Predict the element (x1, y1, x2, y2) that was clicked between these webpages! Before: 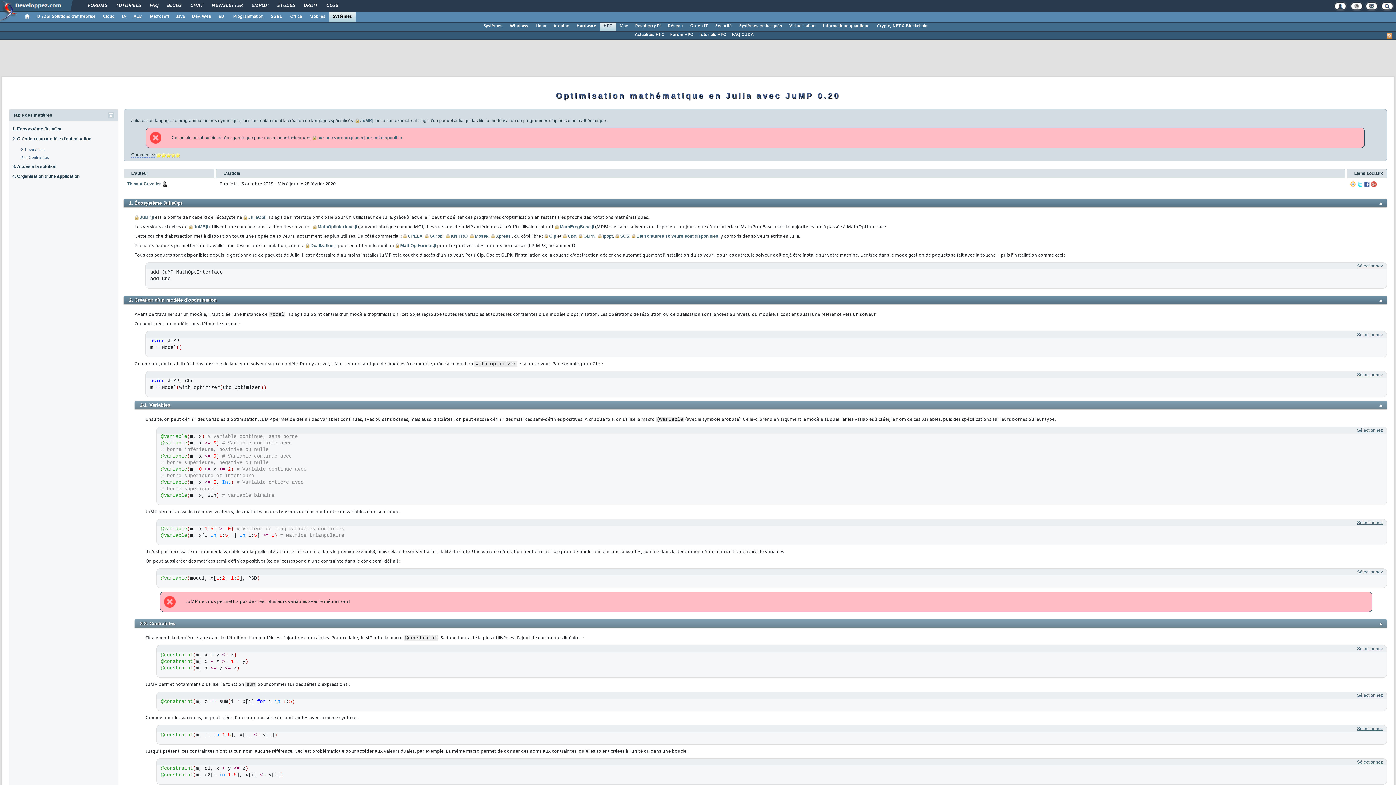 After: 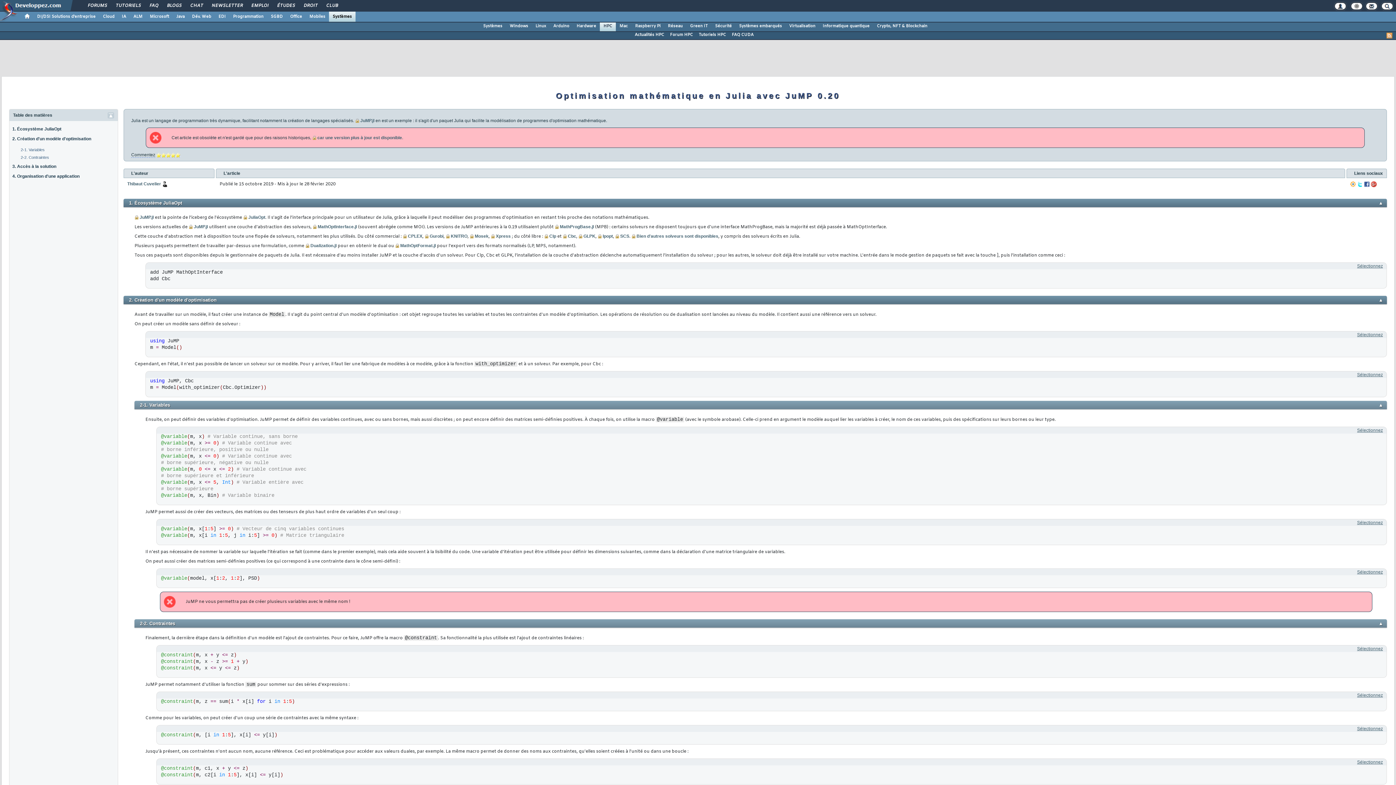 Action: bbox: (1371, 181, 1377, 187)